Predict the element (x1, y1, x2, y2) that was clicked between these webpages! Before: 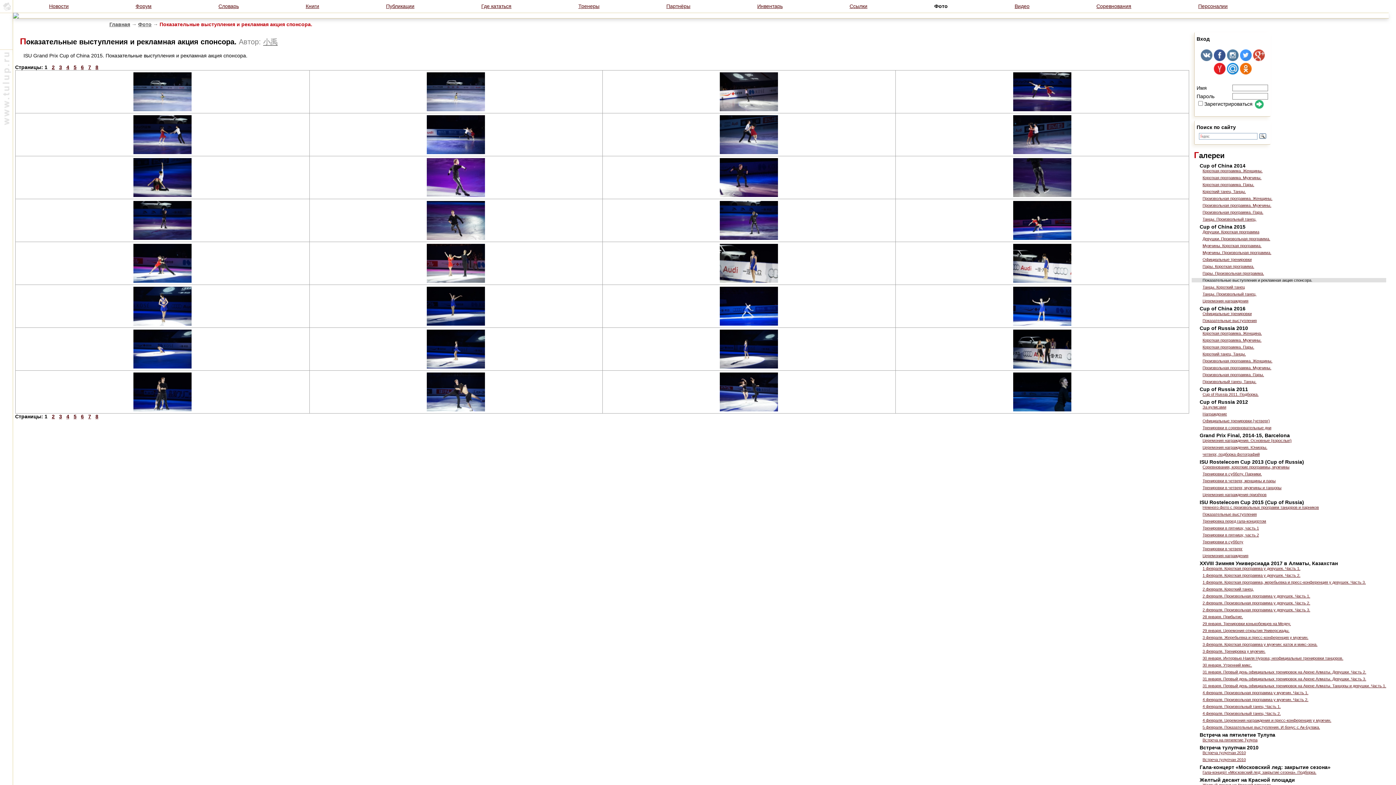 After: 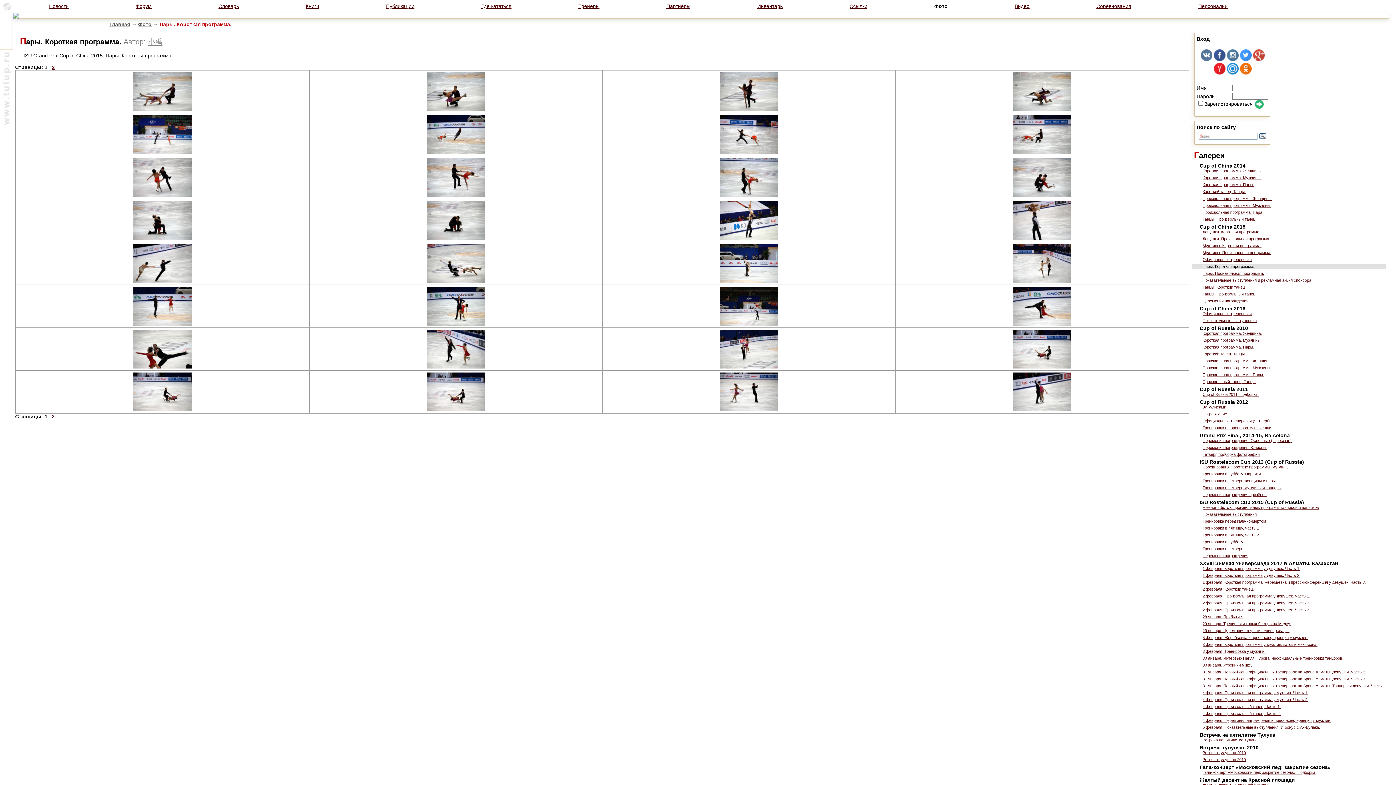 Action: bbox: (1202, 264, 1254, 268) label: Пары. Короткая программа.